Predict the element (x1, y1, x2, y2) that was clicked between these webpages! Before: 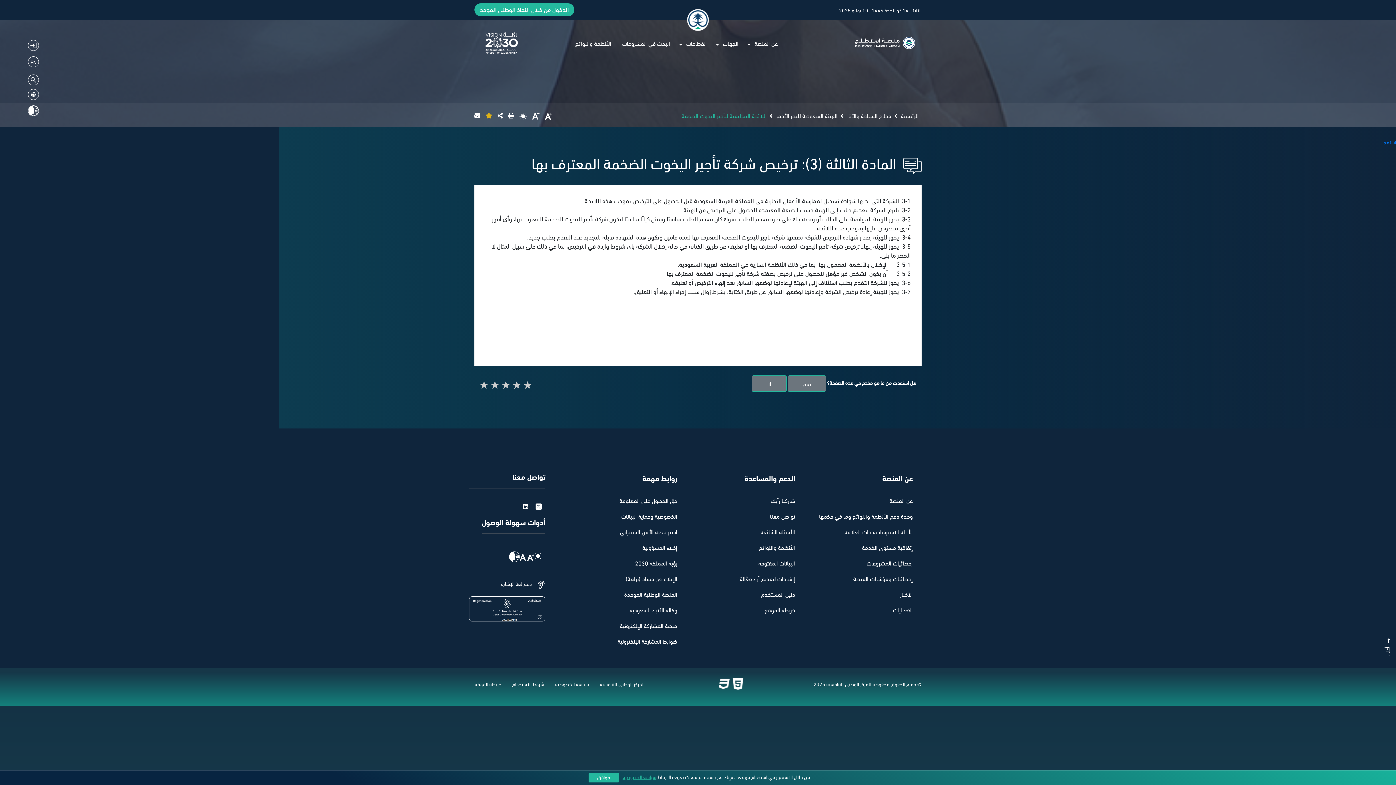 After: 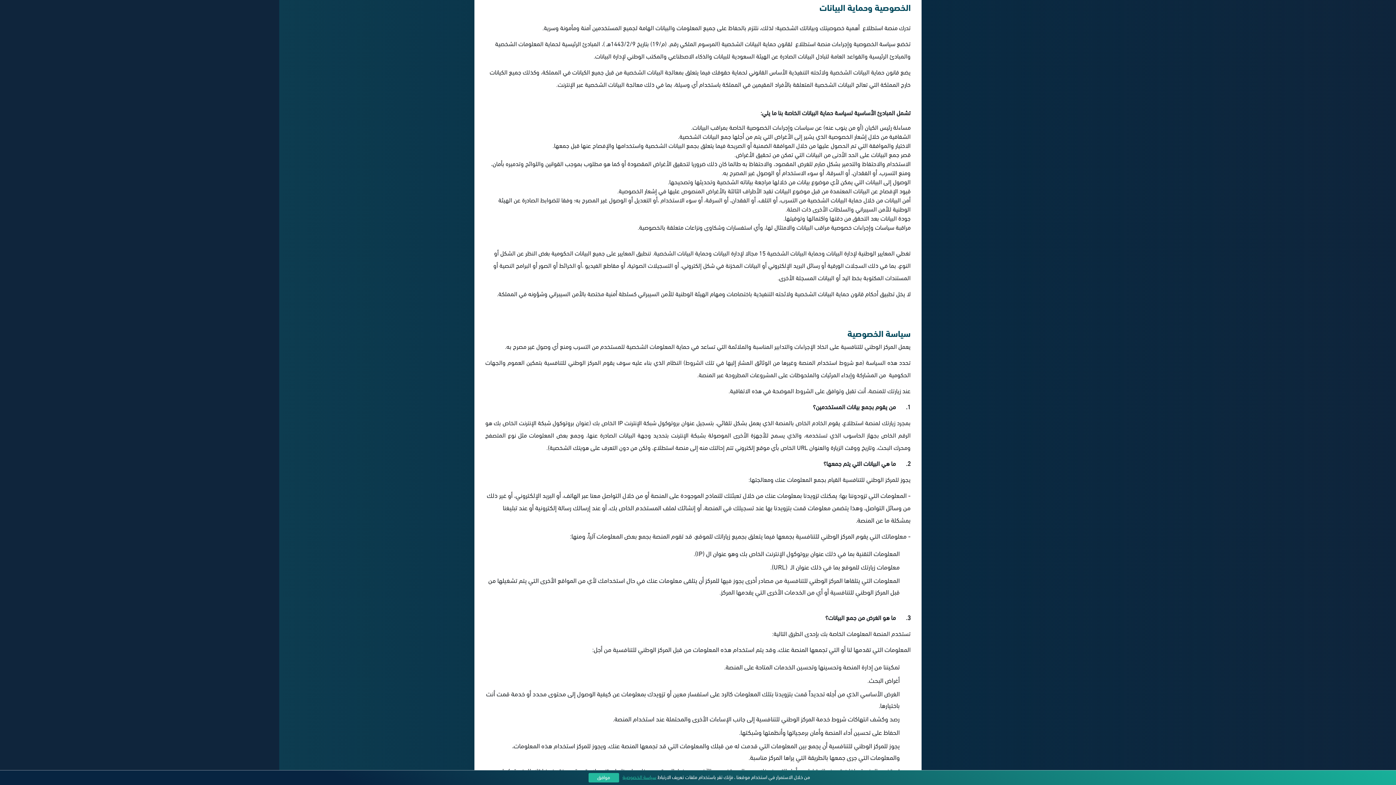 Action: bbox: (621, 510, 677, 521) label: الخصوصية وحماية البيانات